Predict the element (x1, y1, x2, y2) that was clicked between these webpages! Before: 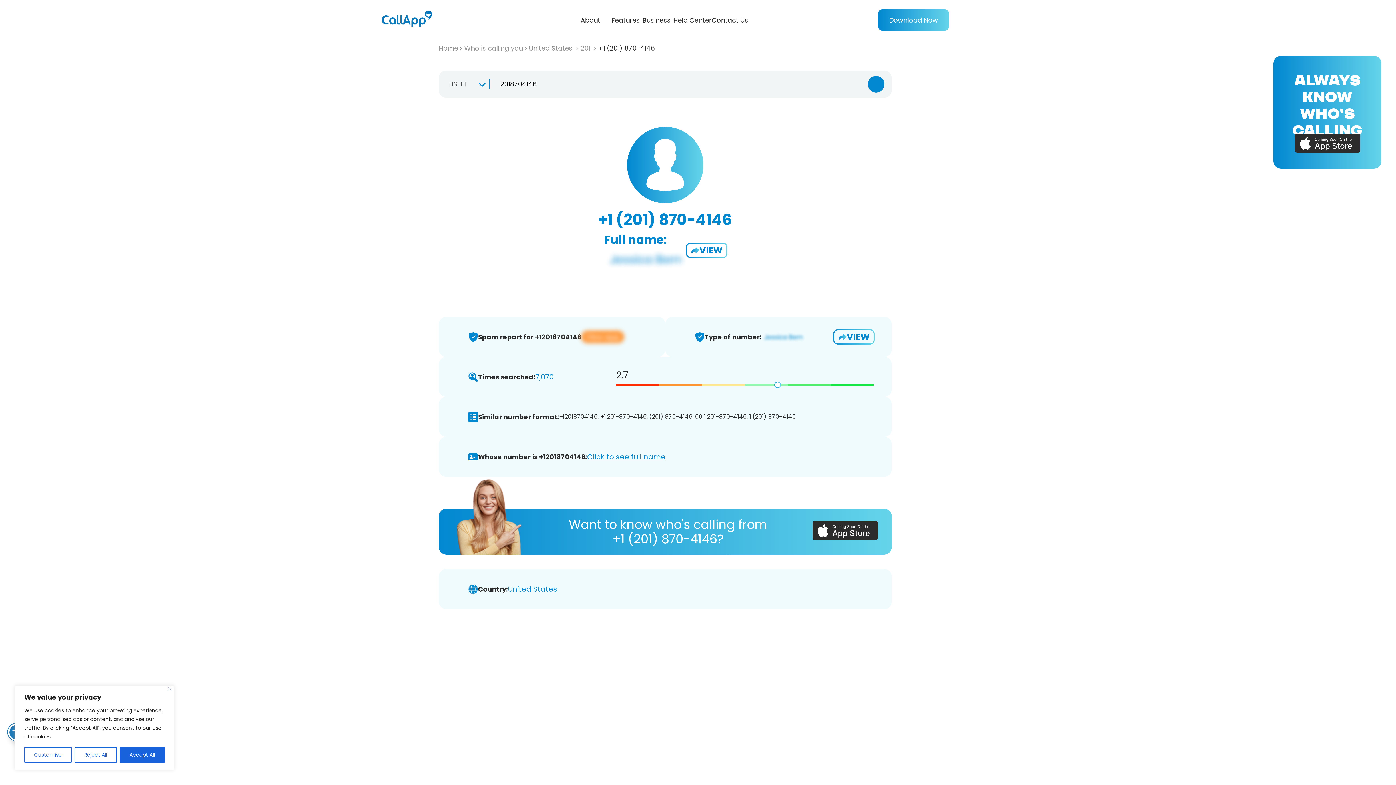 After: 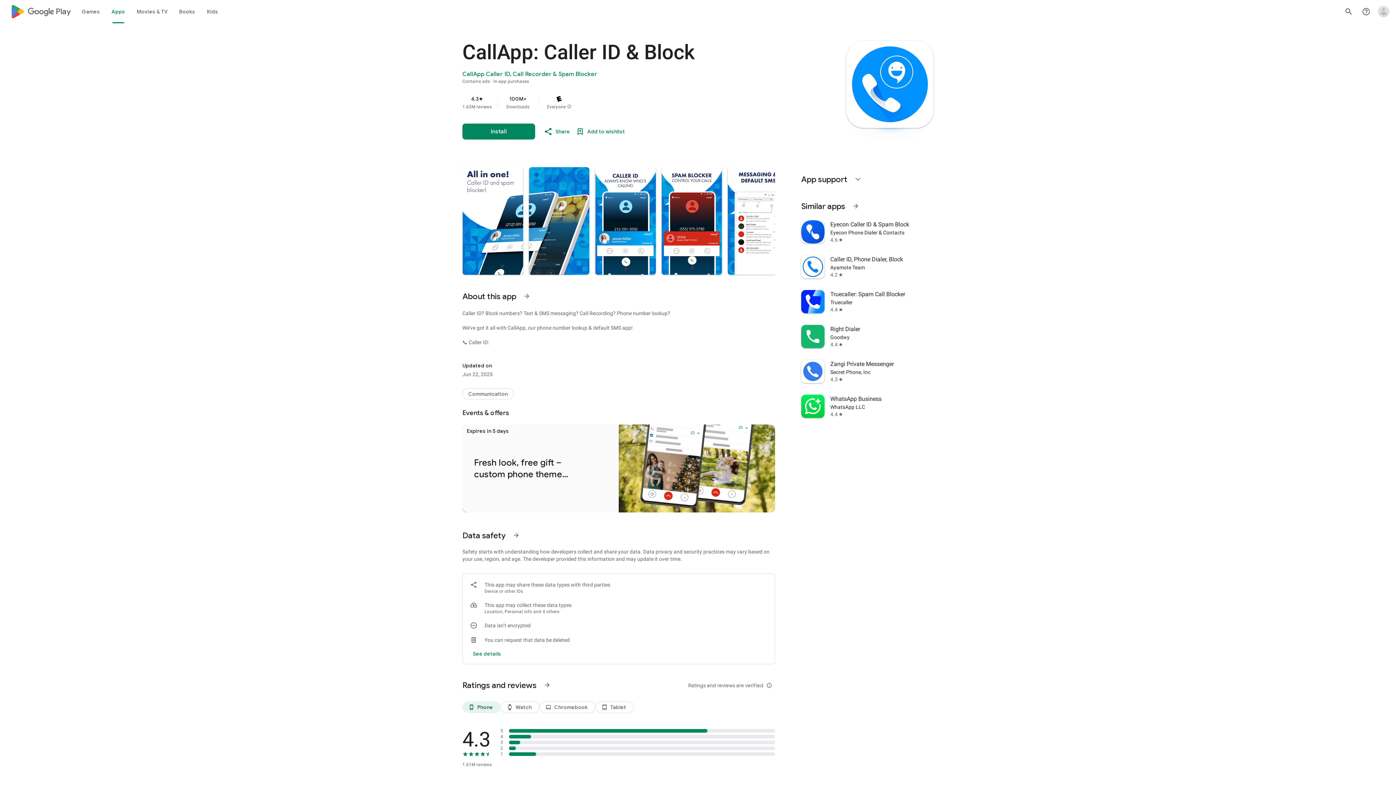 Action: label: VIEW bbox: (834, 330, 873, 343)